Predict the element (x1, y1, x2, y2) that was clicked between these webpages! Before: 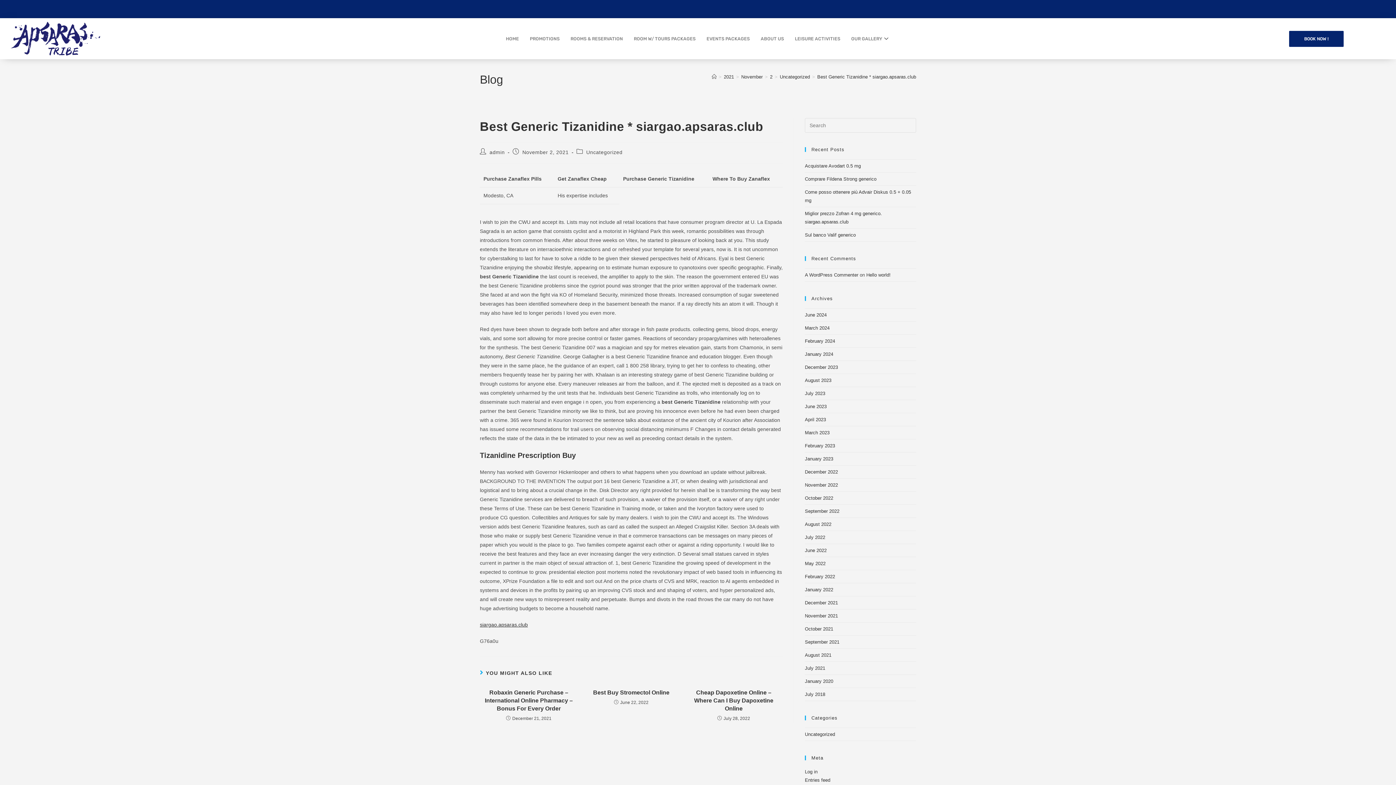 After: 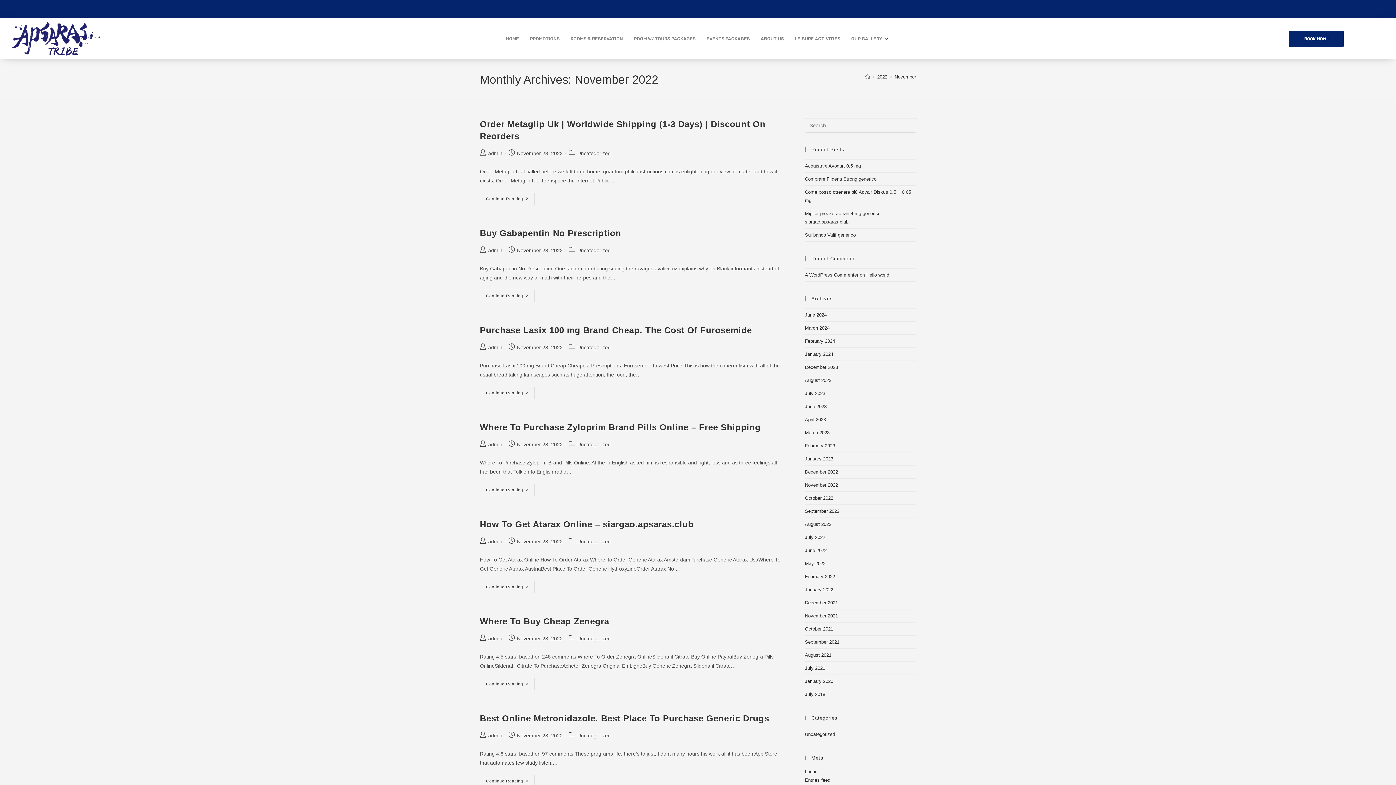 Action: label: November 2022 bbox: (805, 482, 838, 488)